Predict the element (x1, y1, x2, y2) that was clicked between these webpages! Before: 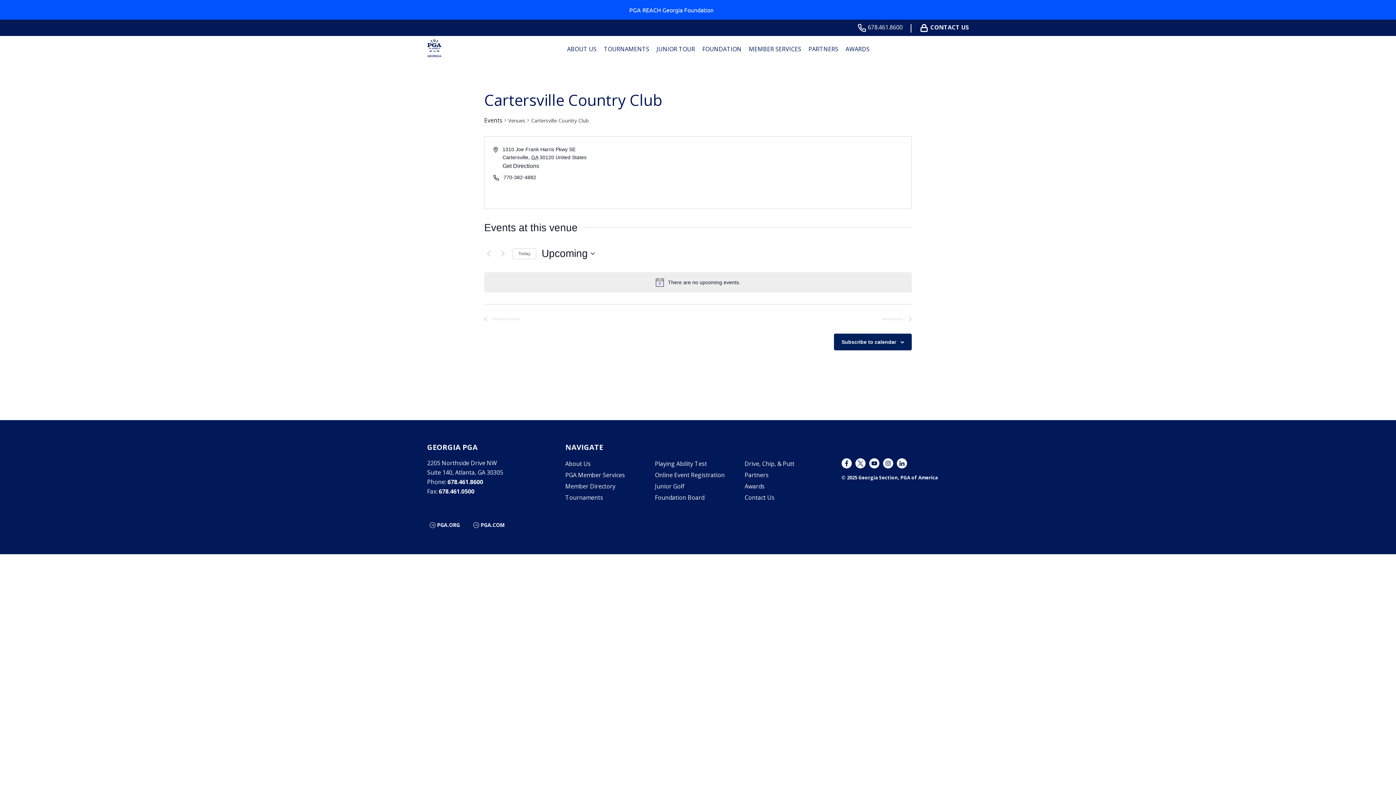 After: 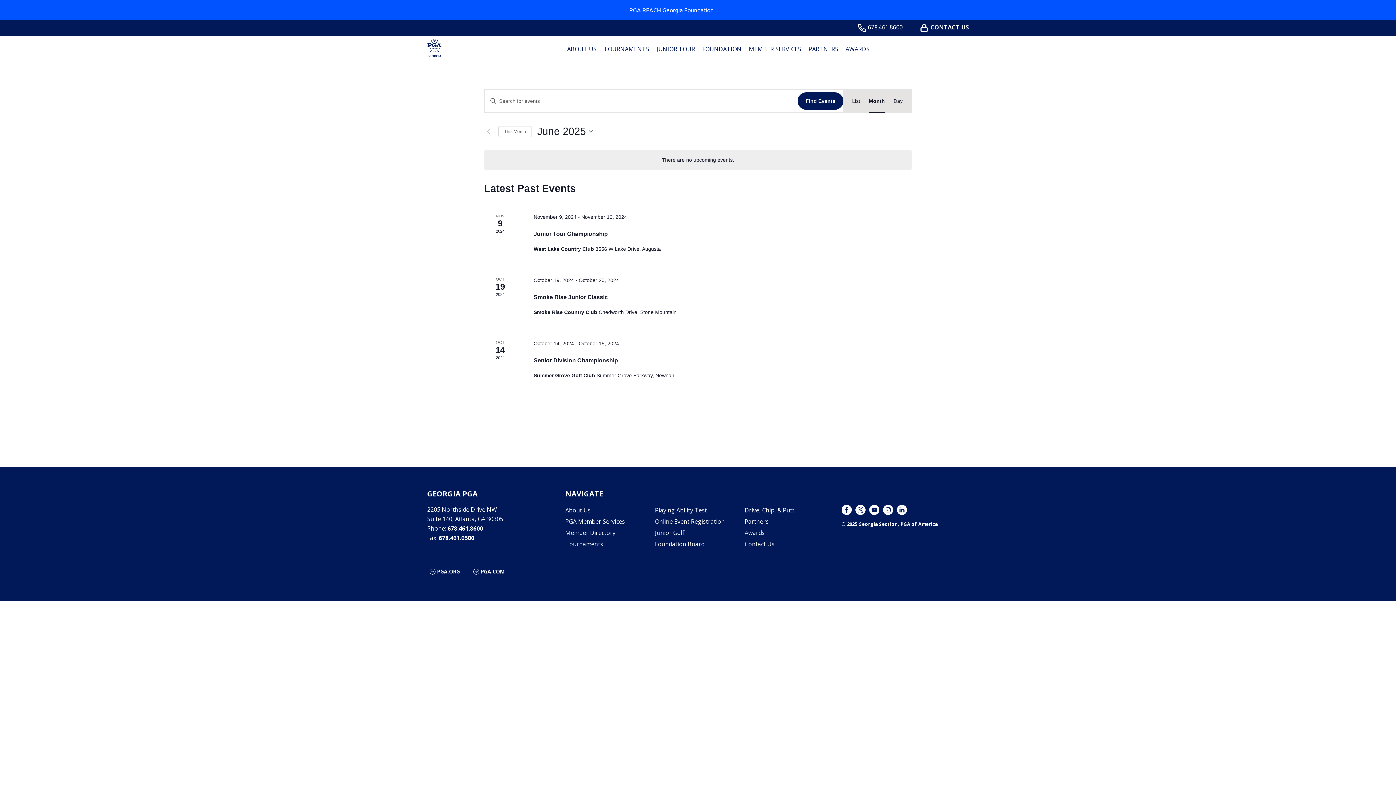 Action: label: Events bbox: (484, 116, 502, 125)